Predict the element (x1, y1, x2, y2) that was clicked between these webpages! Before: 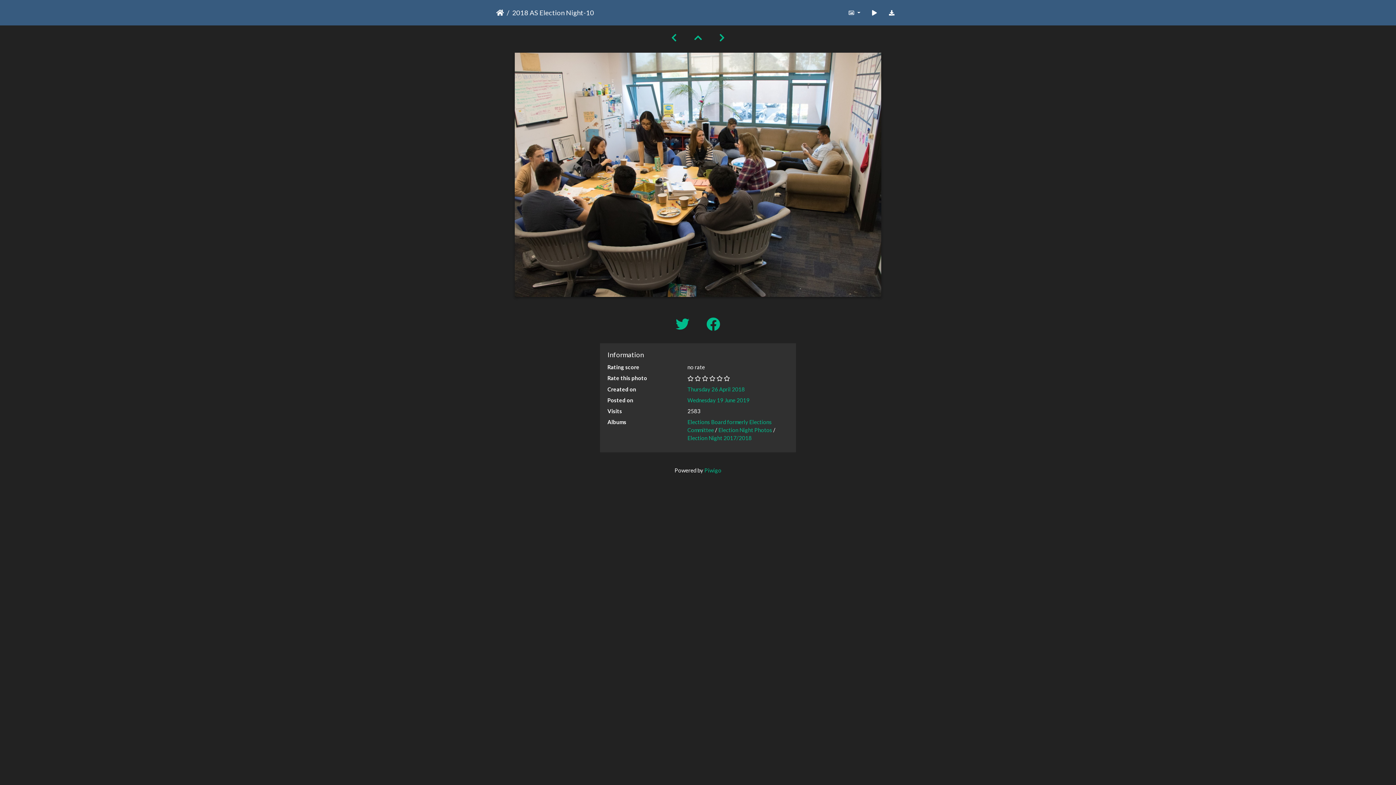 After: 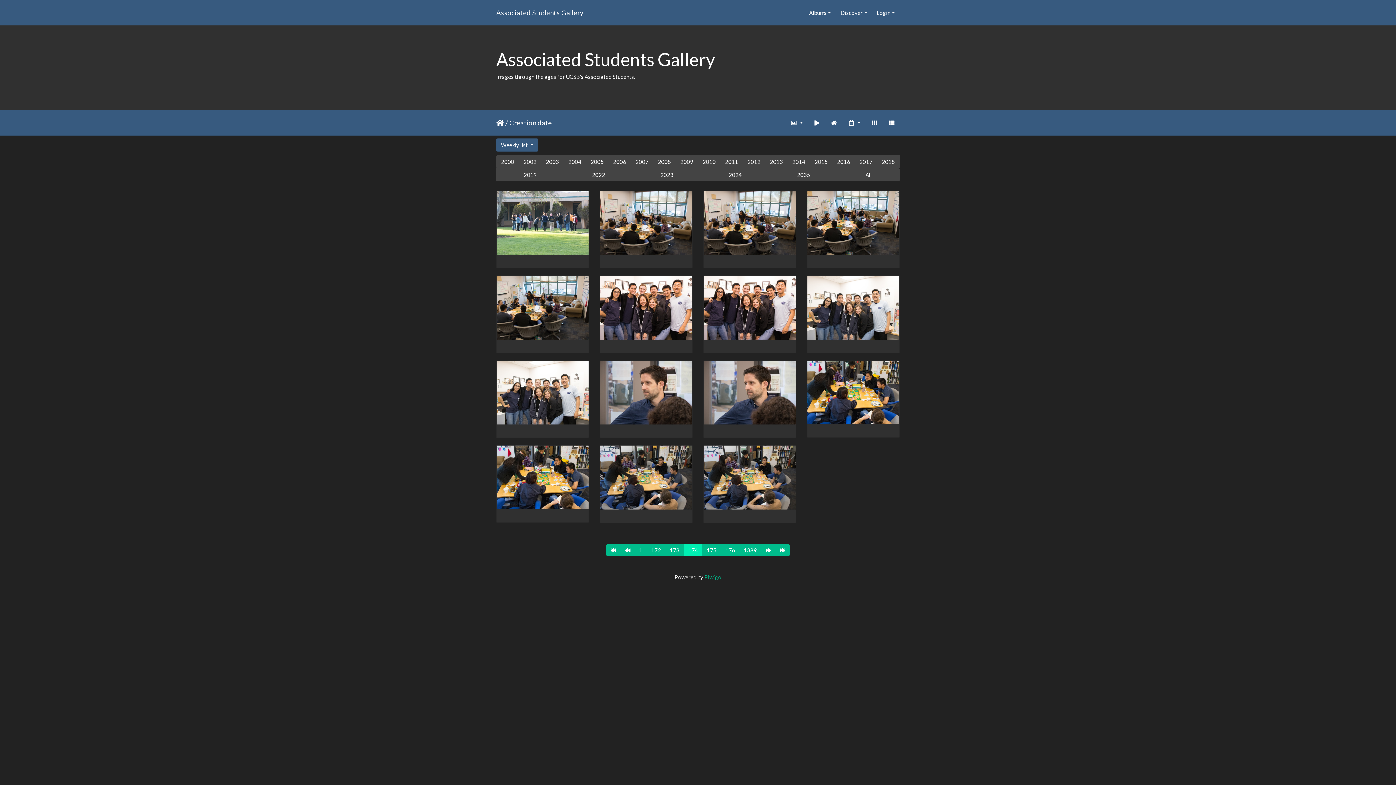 Action: bbox: (685, 32, 710, 43)